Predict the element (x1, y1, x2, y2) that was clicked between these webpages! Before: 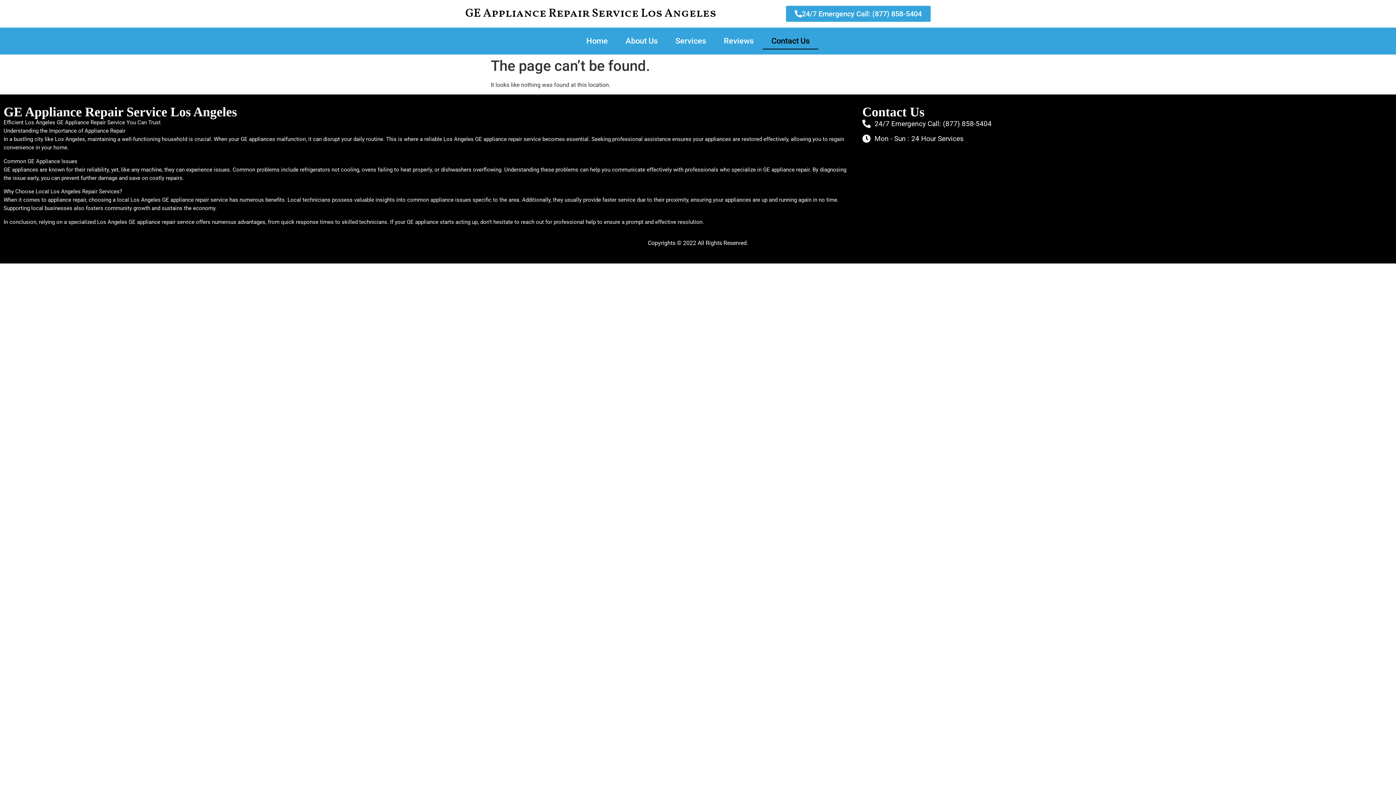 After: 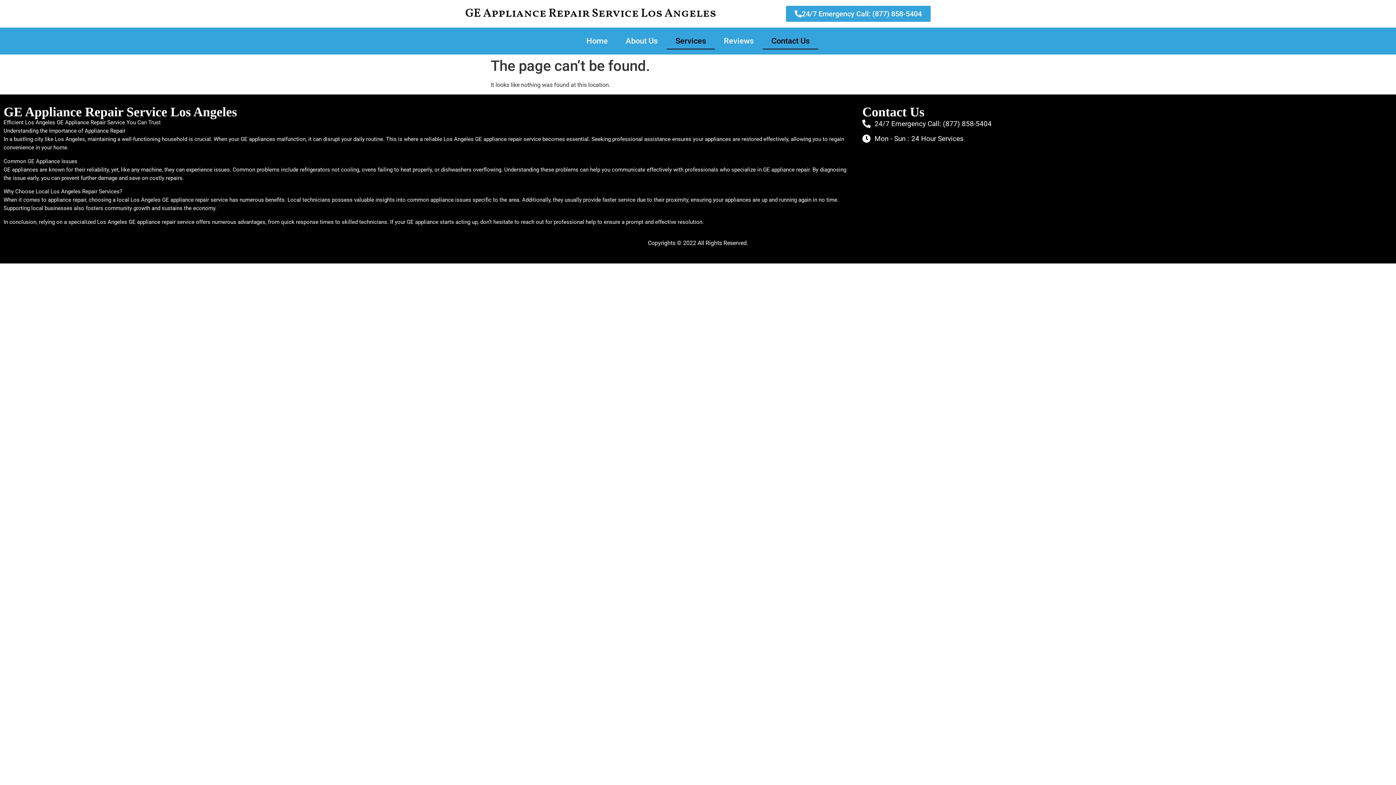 Action: bbox: (666, 32, 714, 49) label: Services